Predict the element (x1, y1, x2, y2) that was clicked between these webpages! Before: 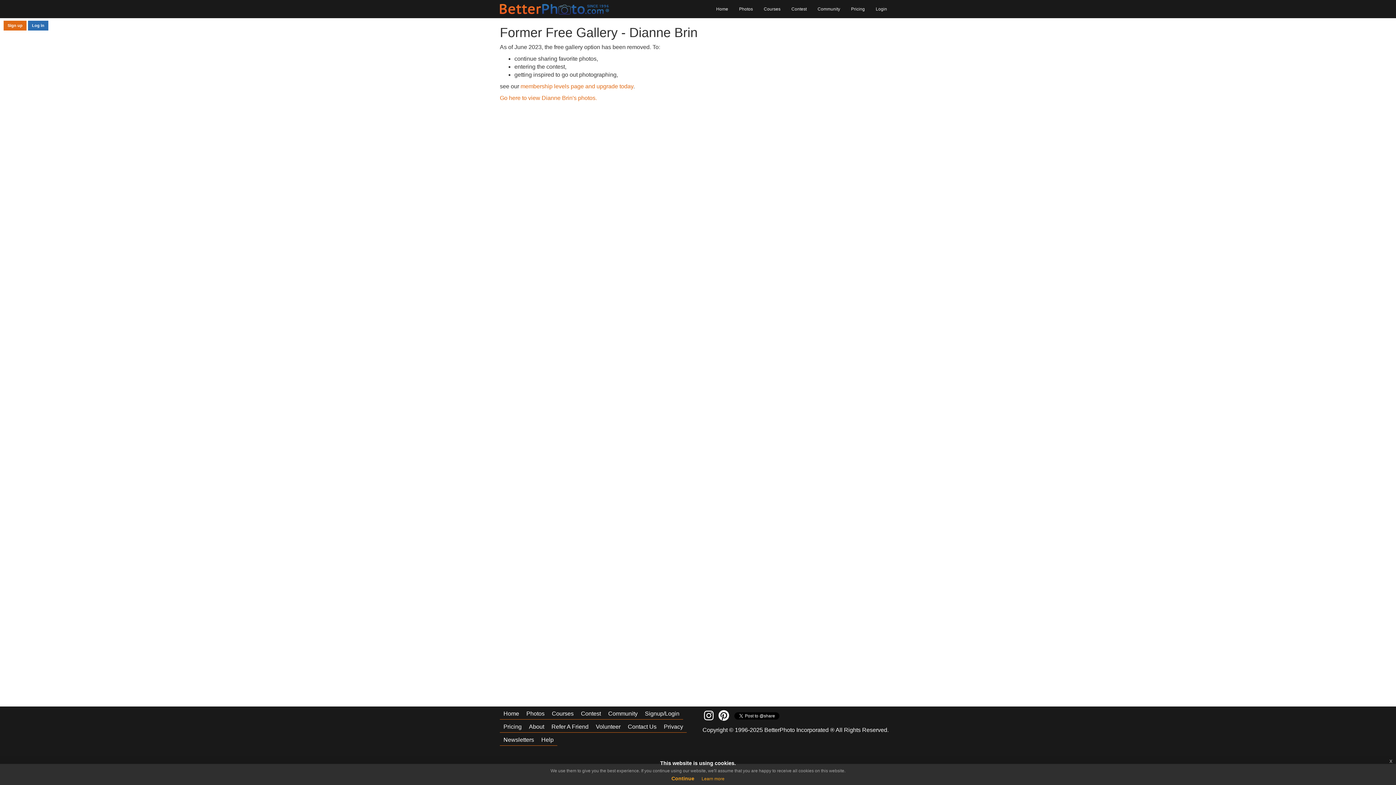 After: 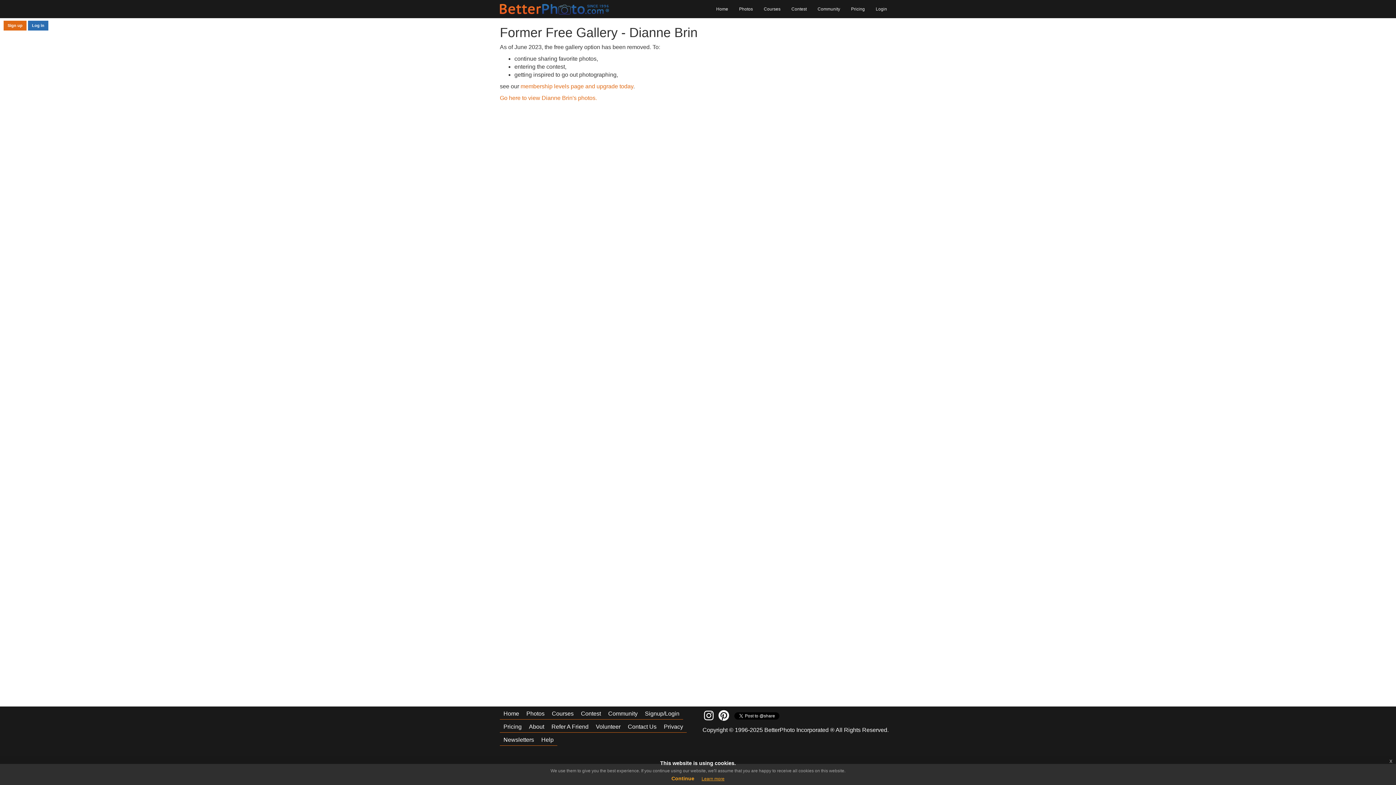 Action: bbox: (701, 776, 724, 781) label: Learn more